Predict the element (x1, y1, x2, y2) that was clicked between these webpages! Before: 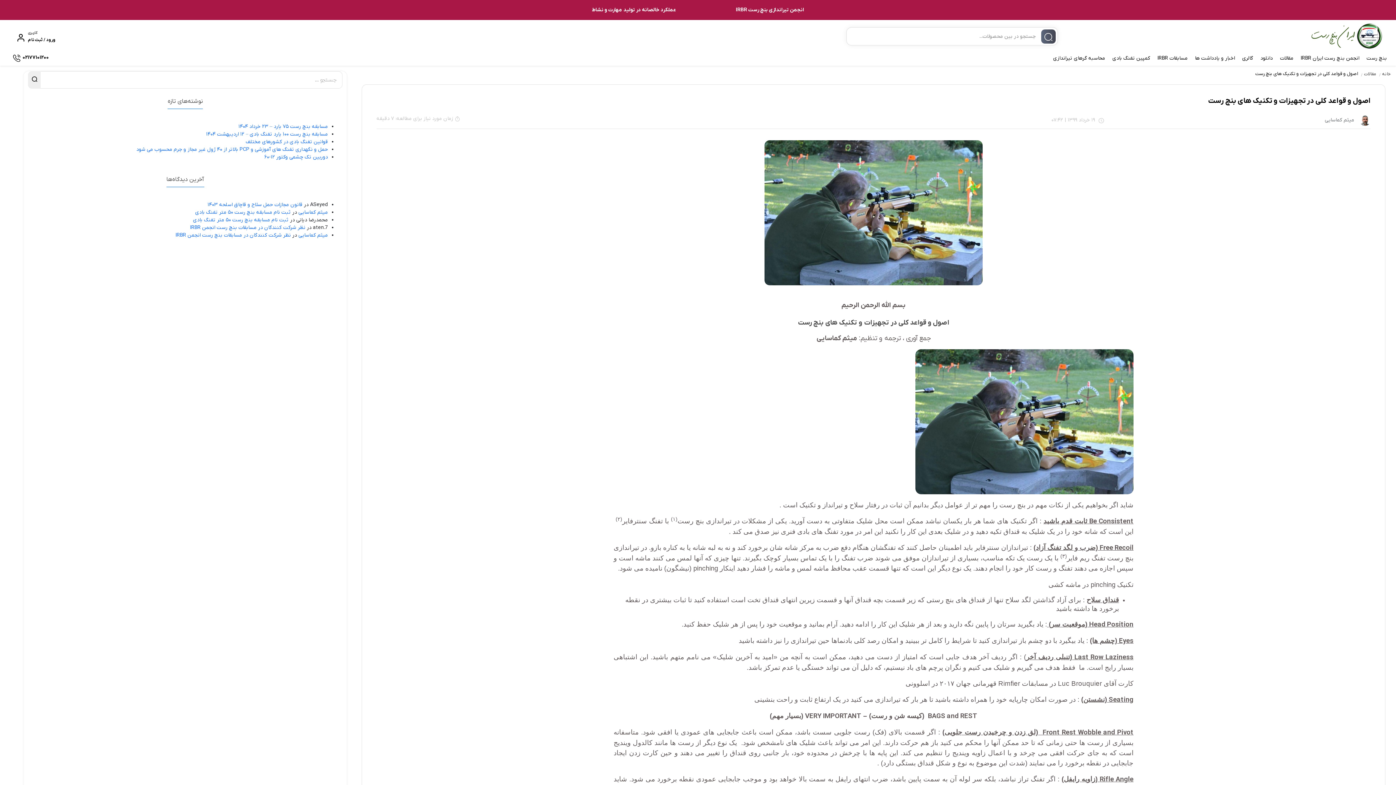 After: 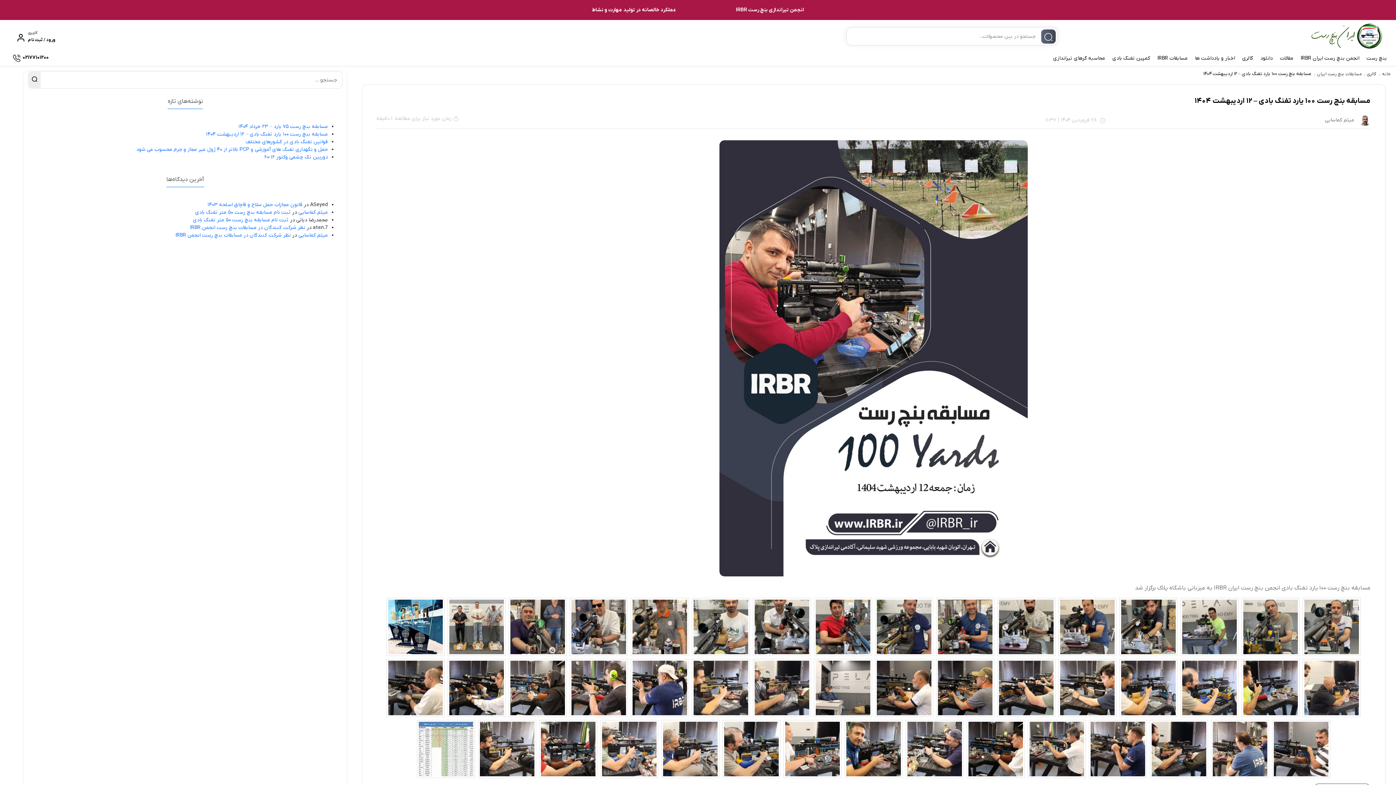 Action: label: مسابقه بنچ رست ۱۰۰ یارد تفنگ بادی – ۱۲ اردیبهشت ۱۴۰۴ bbox: (206, 130, 328, 137)